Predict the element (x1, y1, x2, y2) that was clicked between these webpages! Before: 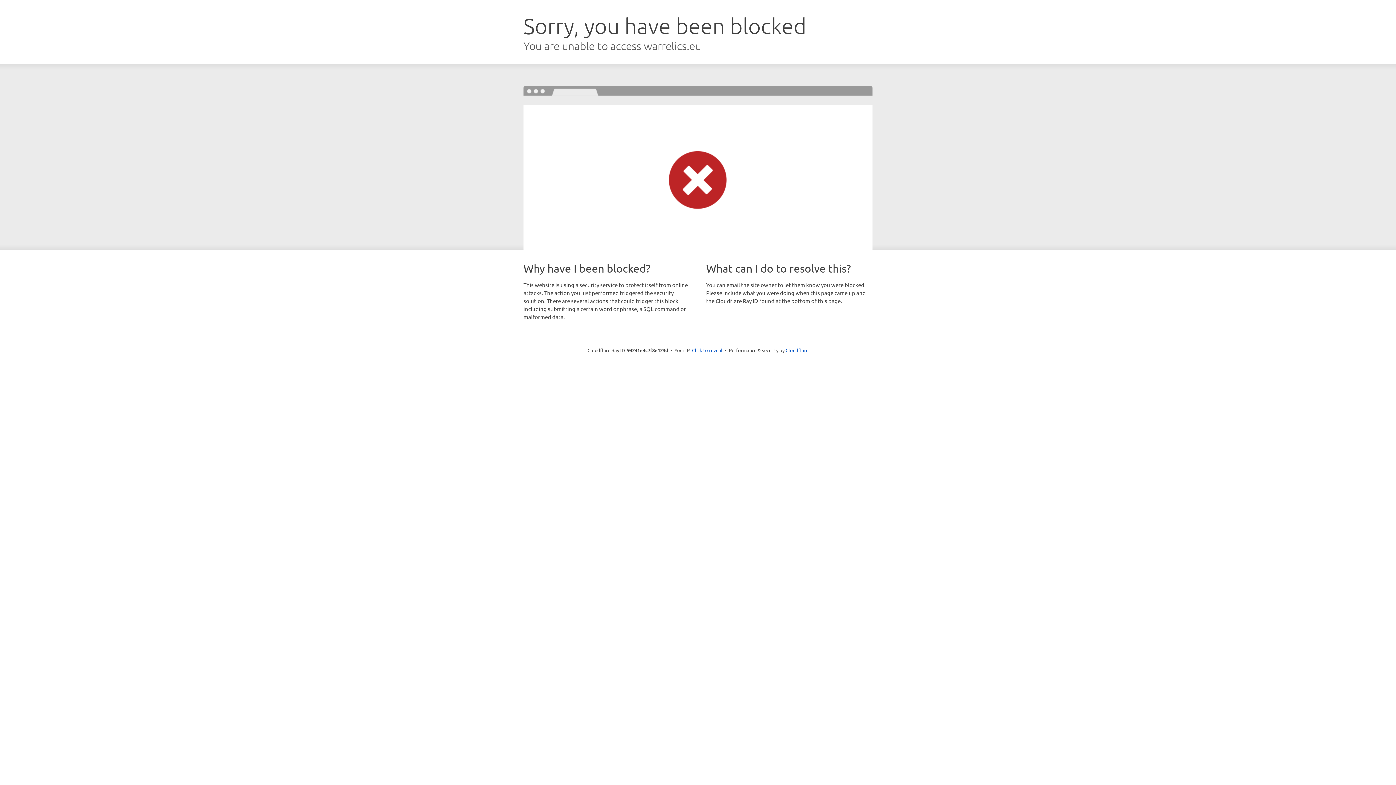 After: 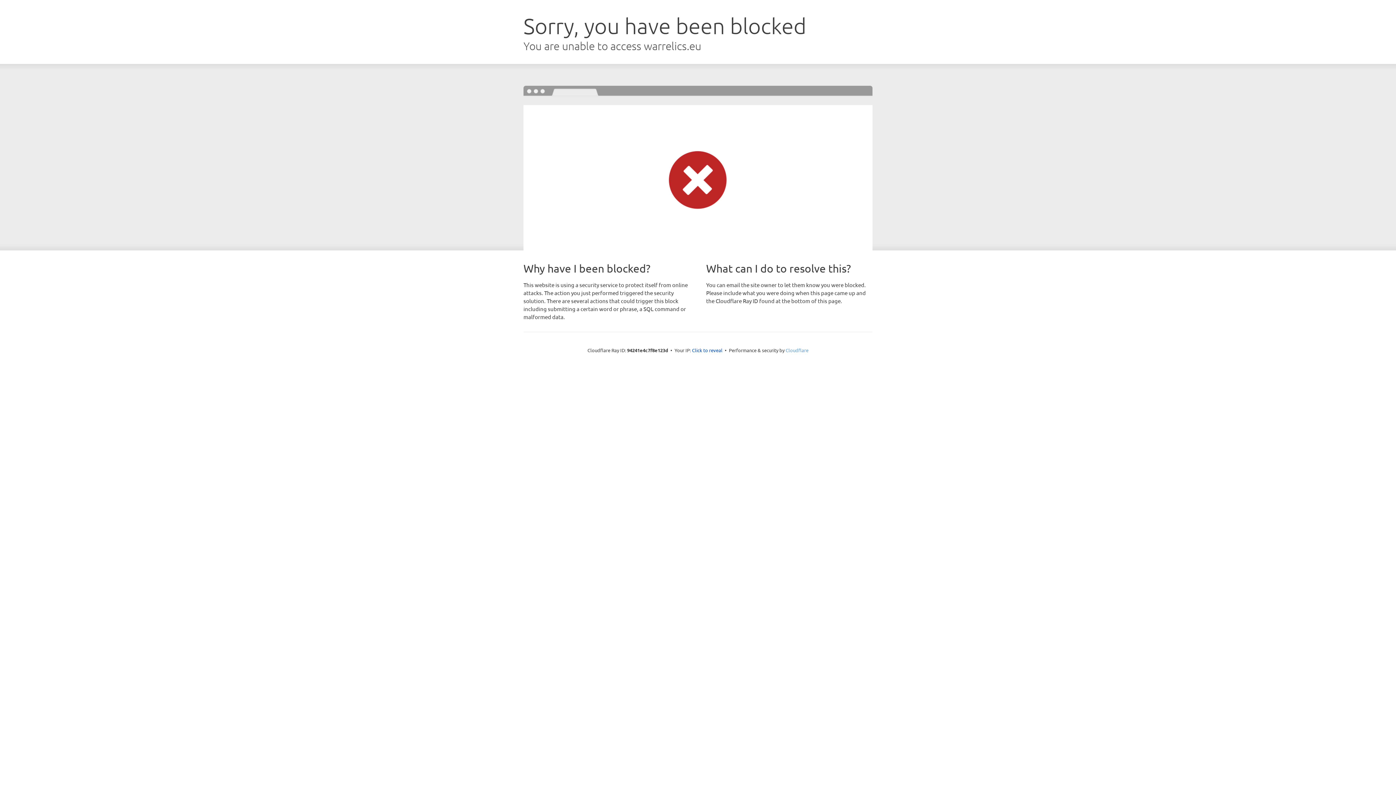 Action: bbox: (785, 347, 808, 353) label: Cloudflare